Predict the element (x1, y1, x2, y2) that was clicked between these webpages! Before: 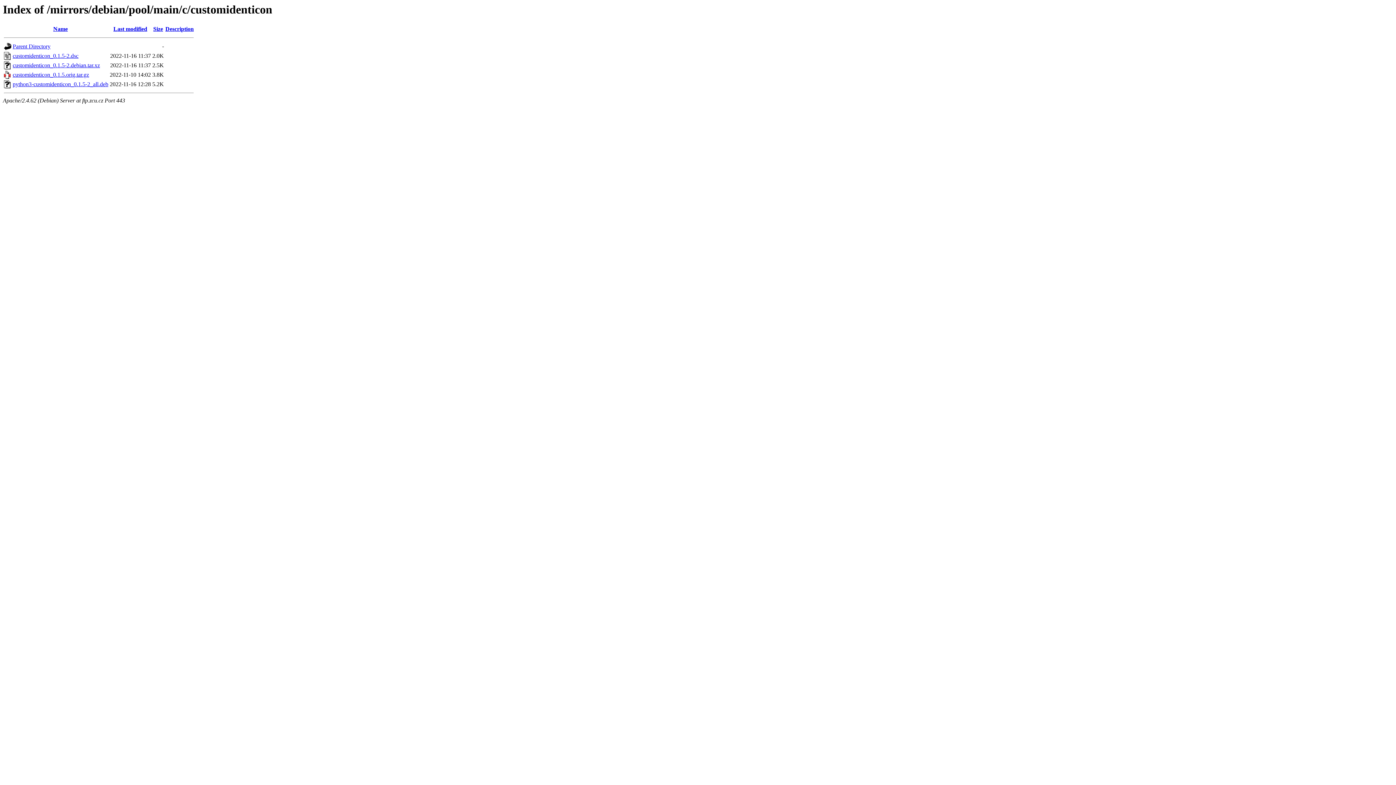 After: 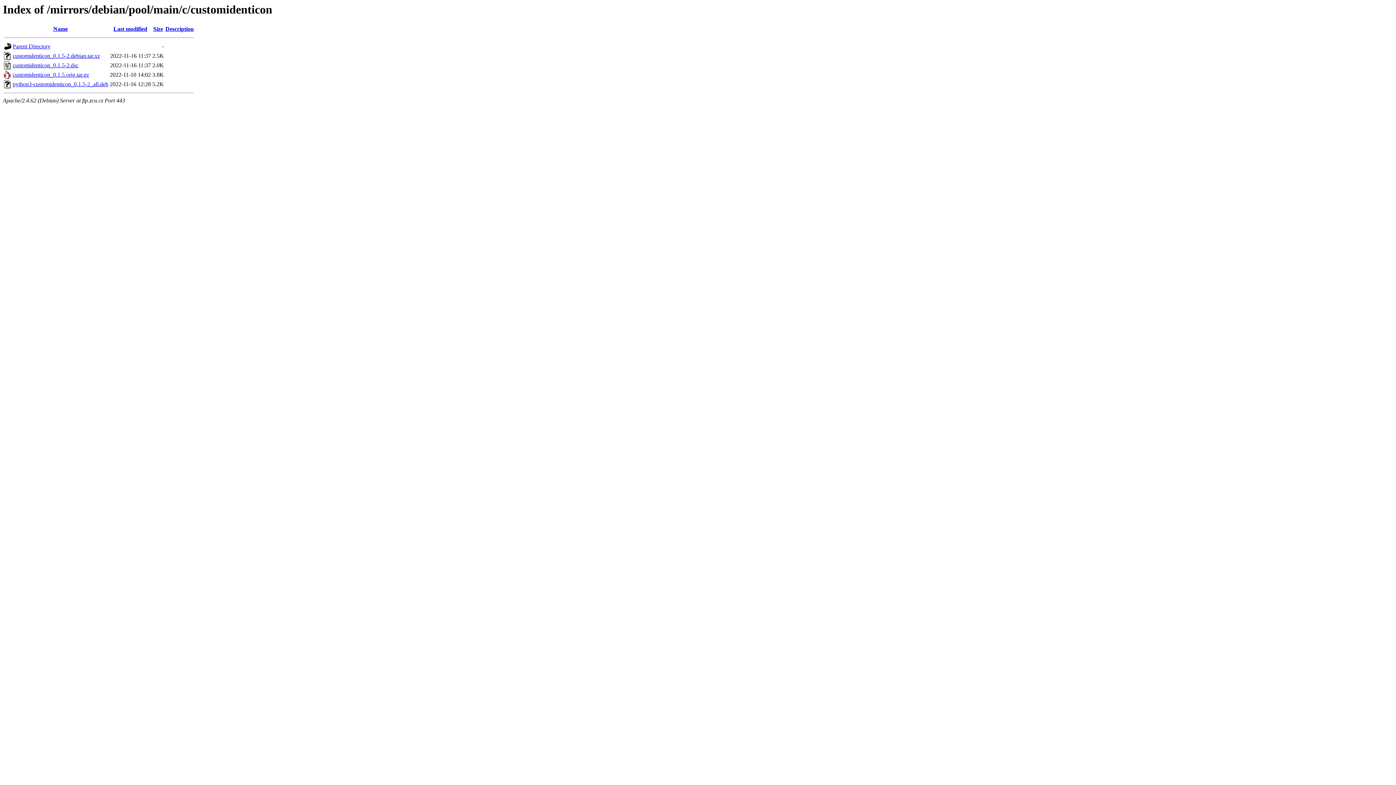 Action: bbox: (165, 25, 193, 32) label: Description